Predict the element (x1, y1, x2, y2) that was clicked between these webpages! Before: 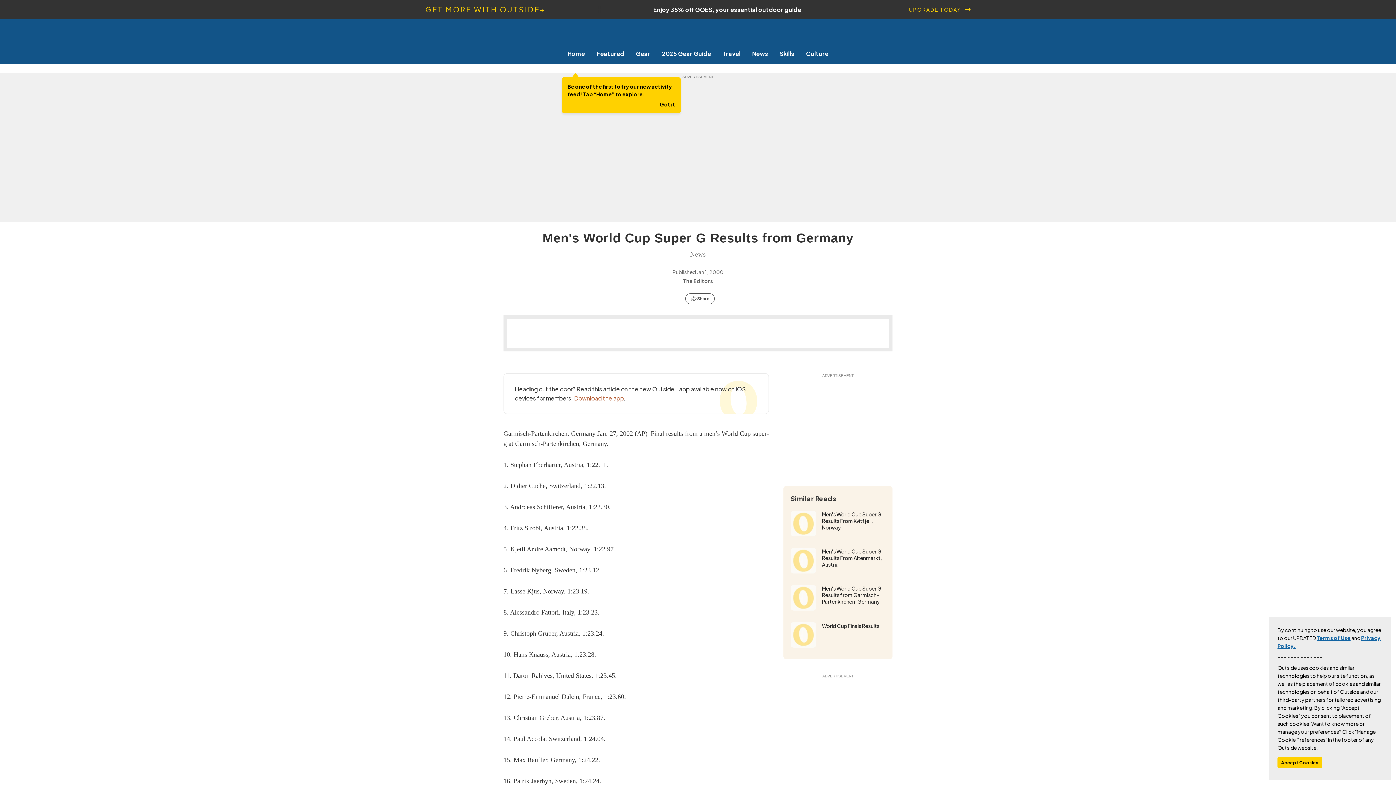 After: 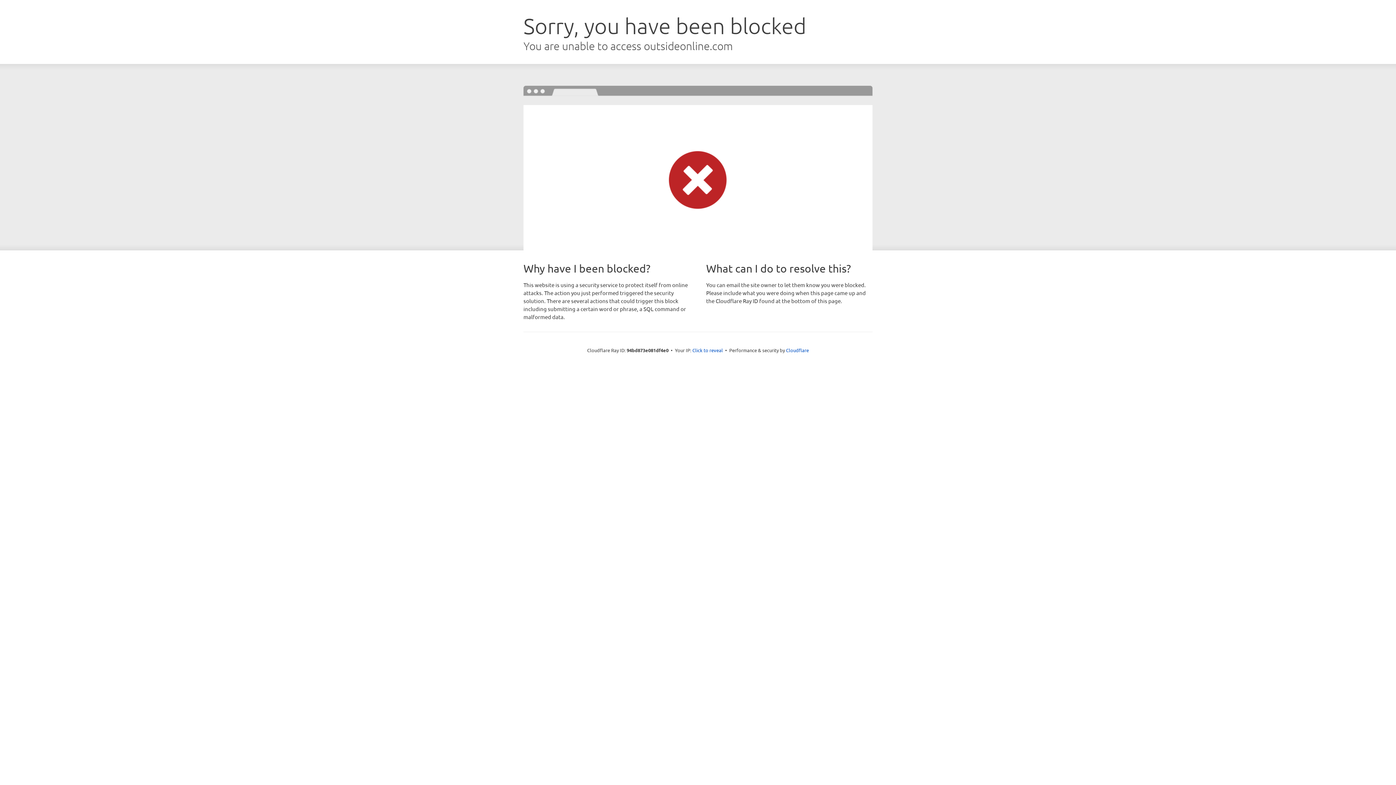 Action: bbox: (683, 277, 713, 284) label: The Editors